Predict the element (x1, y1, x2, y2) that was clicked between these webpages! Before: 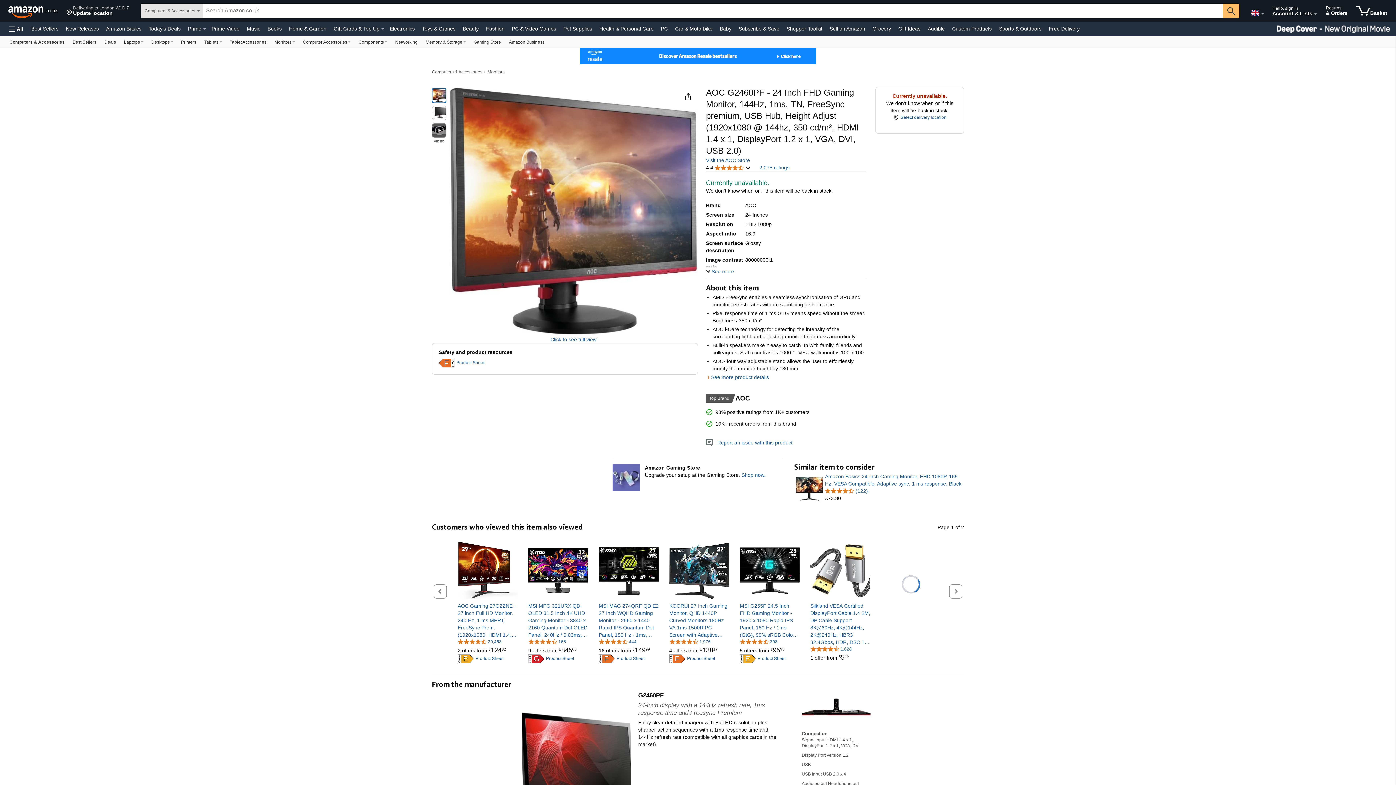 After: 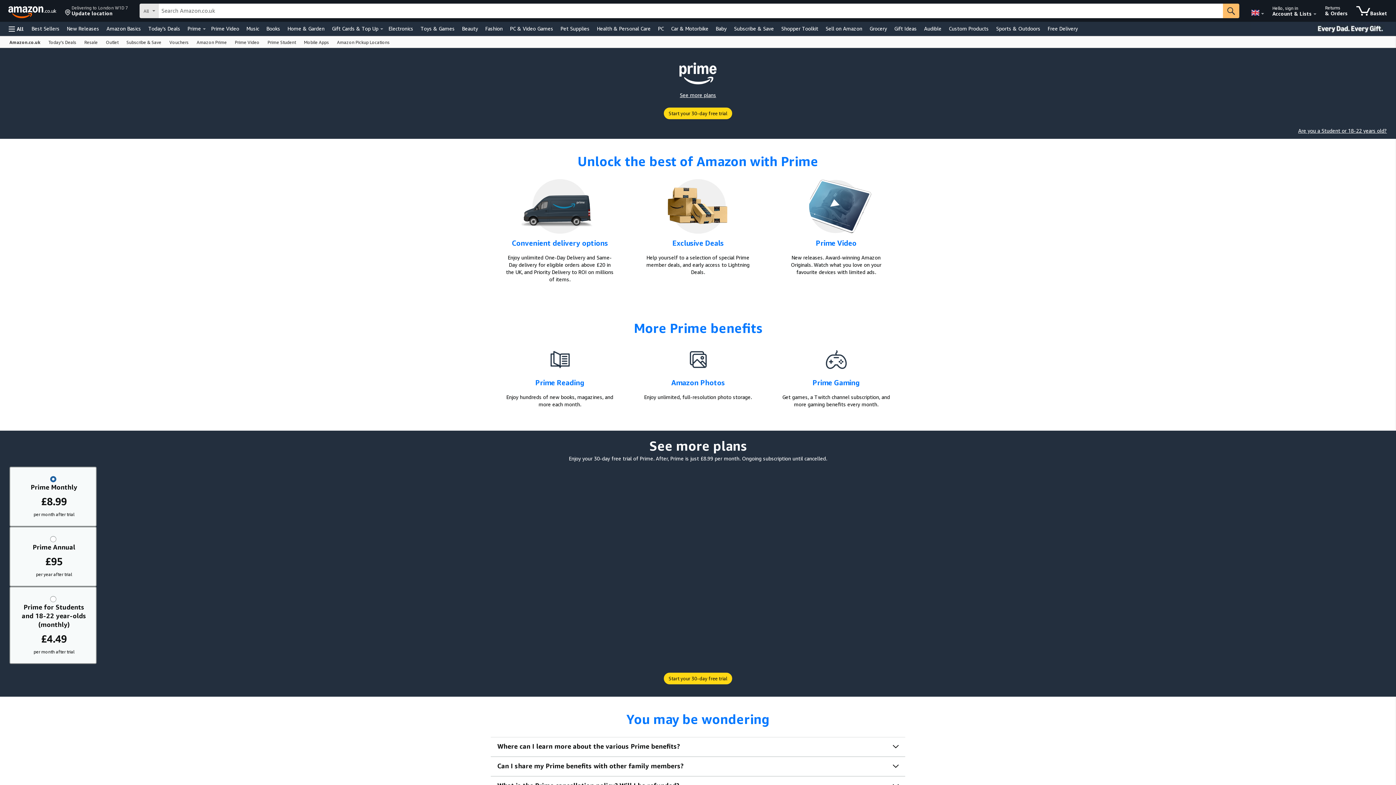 Action: bbox: (186, 23, 203, 33) label: Prime